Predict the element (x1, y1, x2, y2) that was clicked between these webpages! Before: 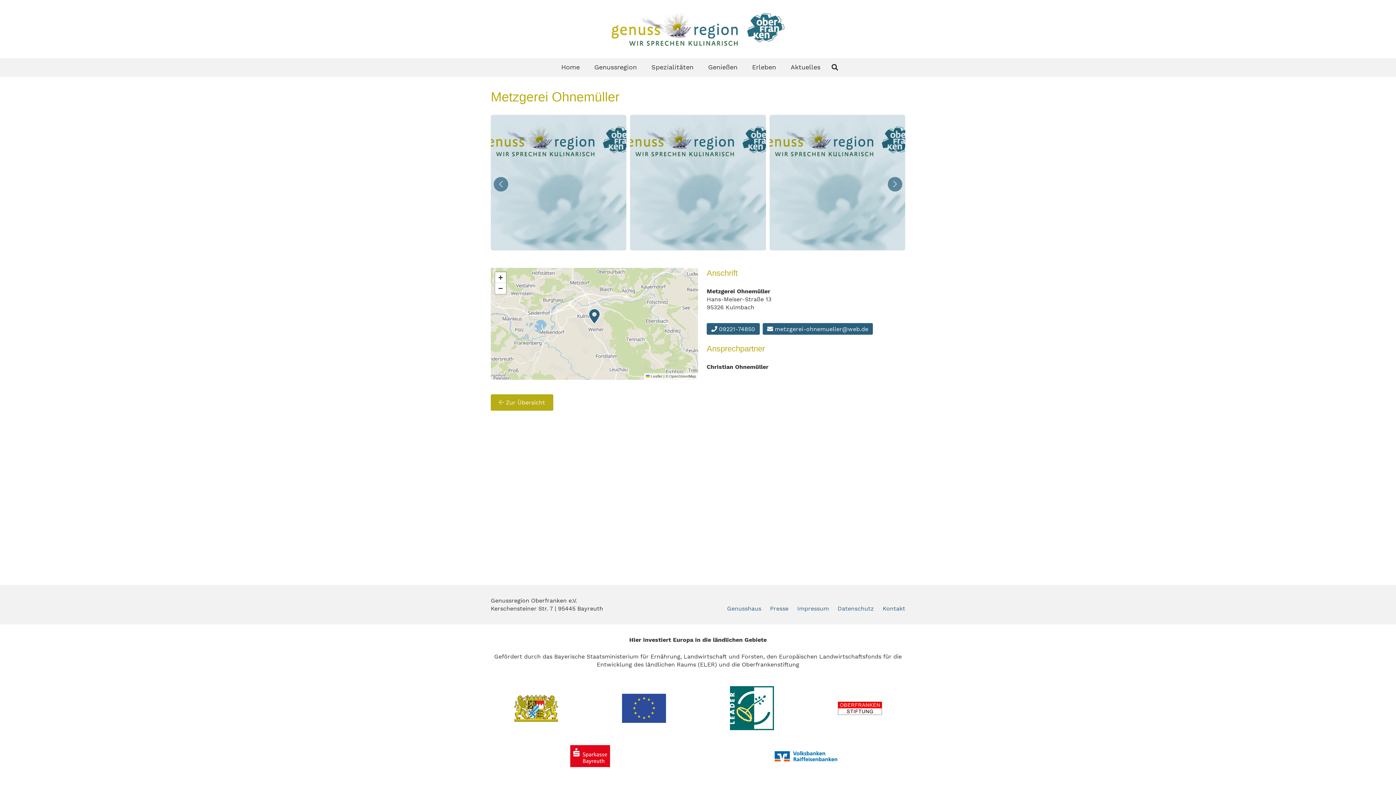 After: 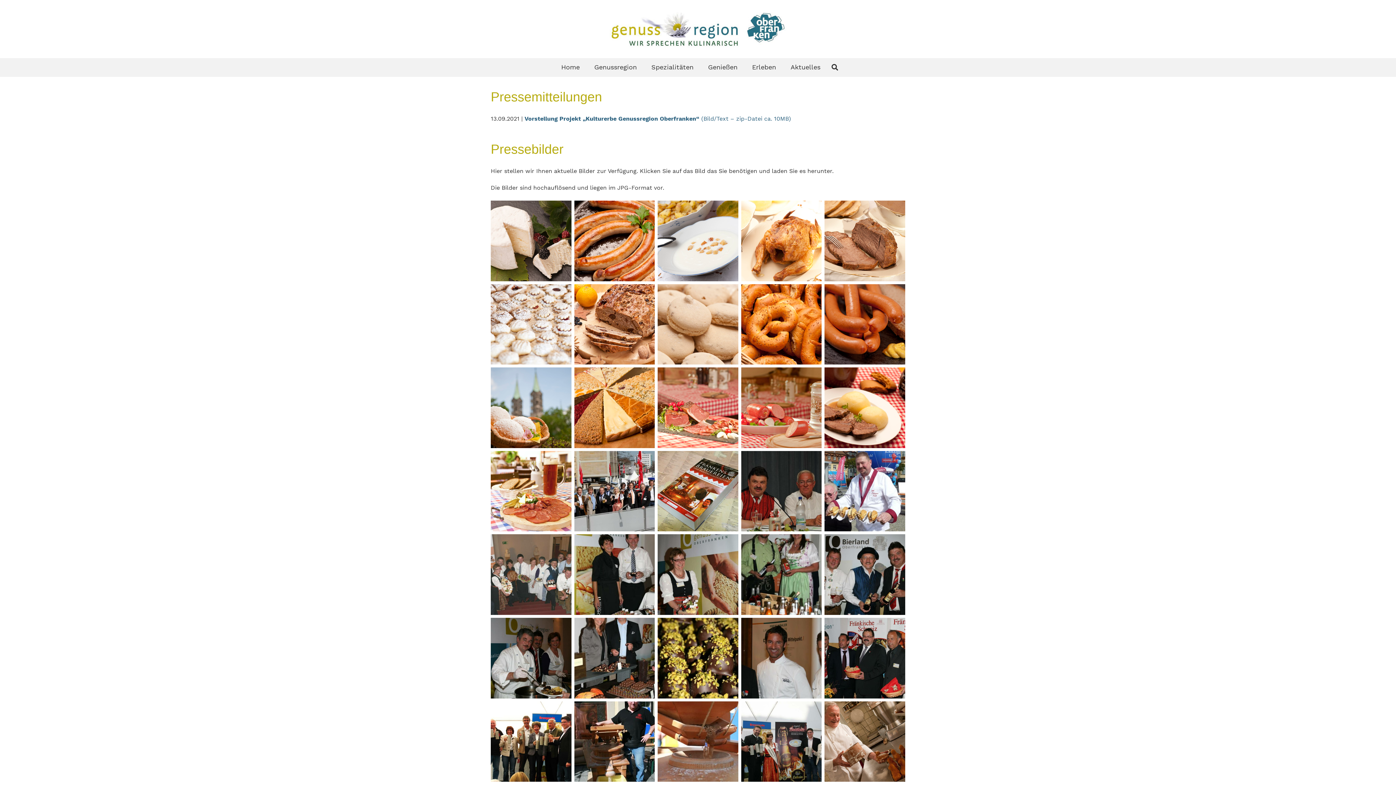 Action: bbox: (770, 605, 788, 612) label: Presse